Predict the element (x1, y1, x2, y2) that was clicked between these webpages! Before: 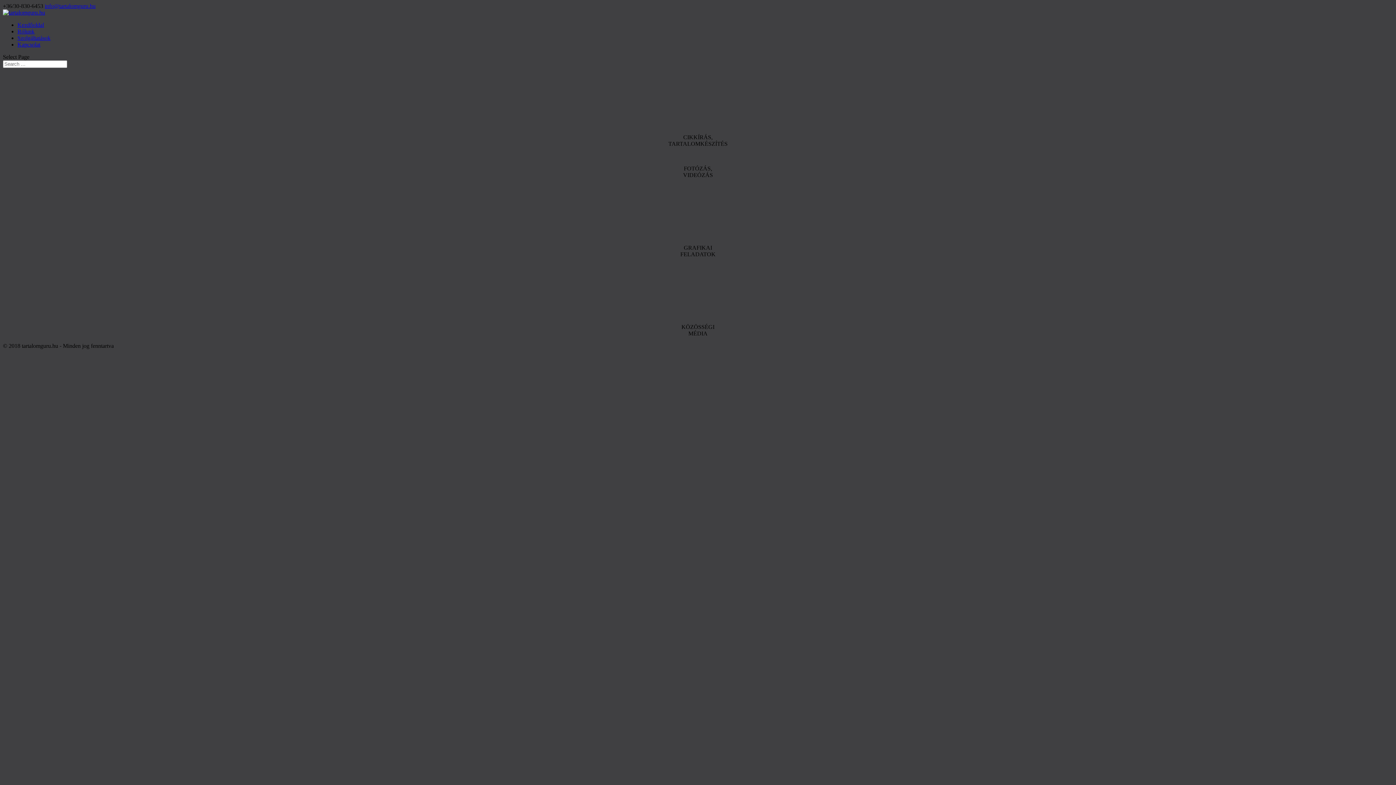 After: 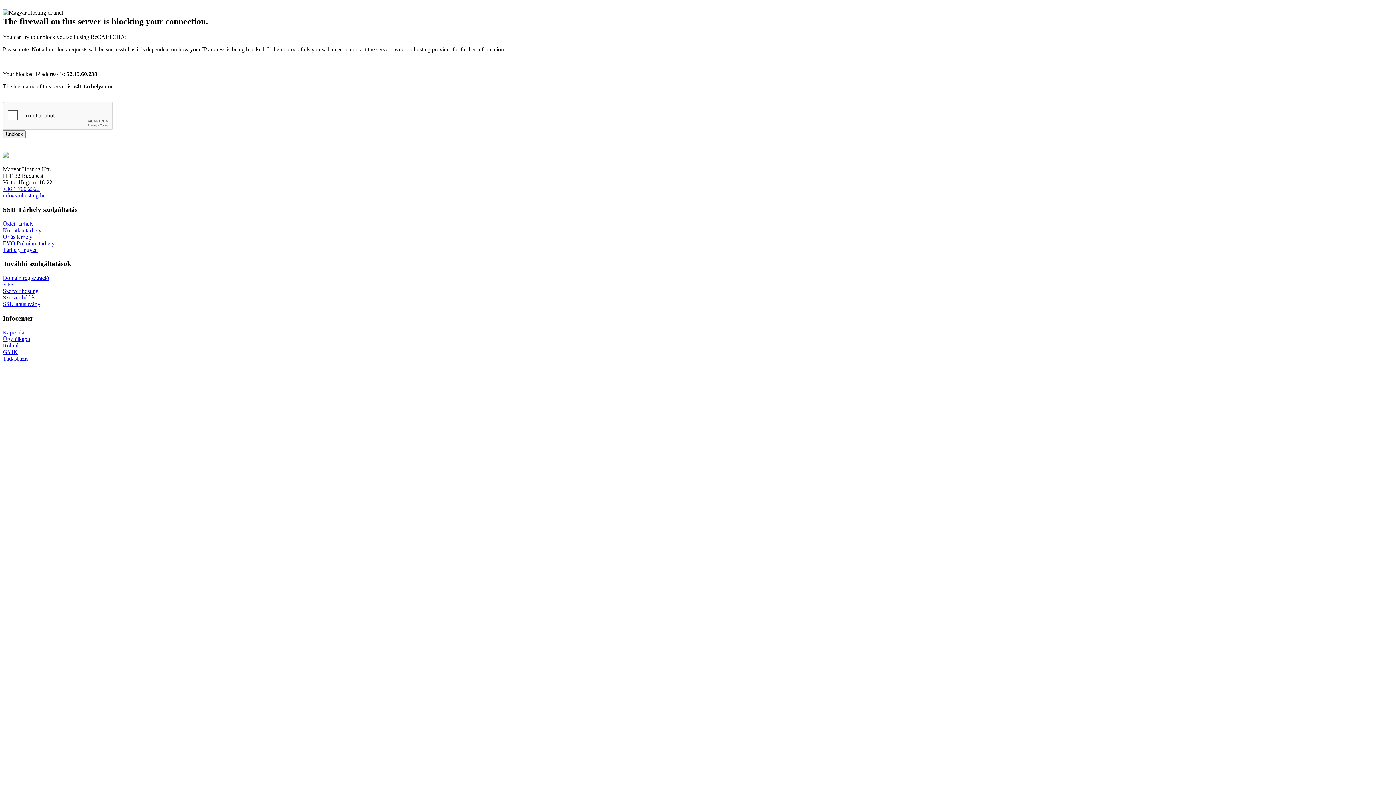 Action: bbox: (2, 73, 1393, 128)